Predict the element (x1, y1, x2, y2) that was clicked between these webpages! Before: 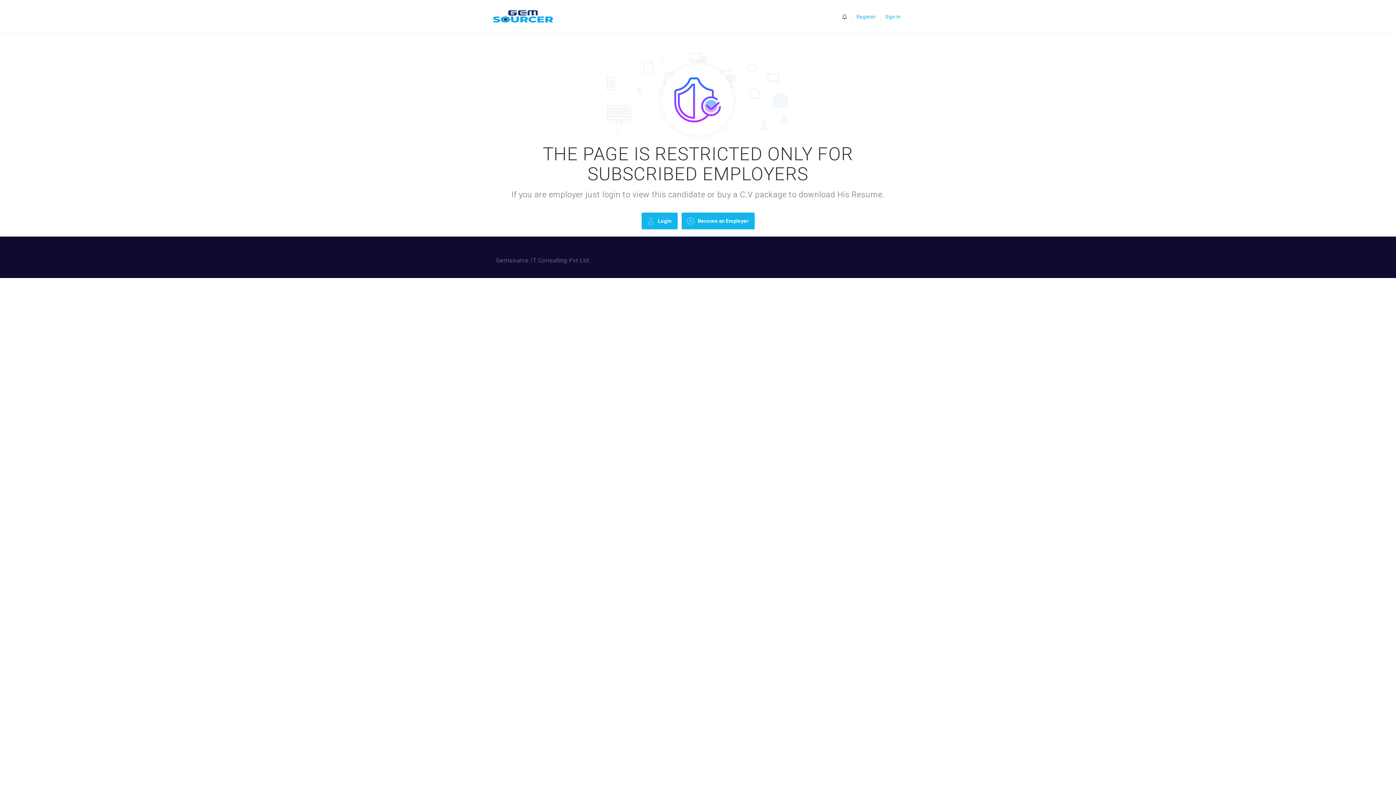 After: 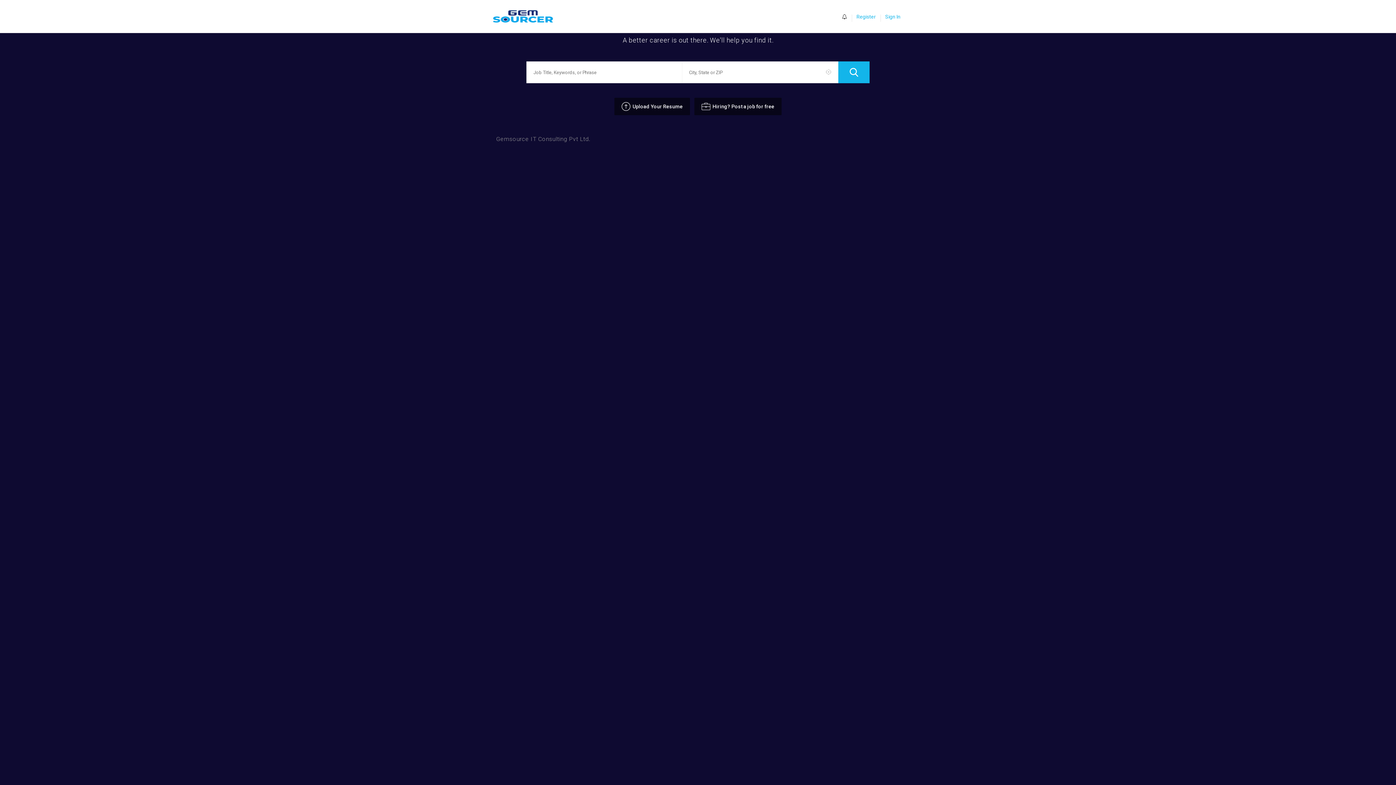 Action: bbox: (490, 9, 562, 23)